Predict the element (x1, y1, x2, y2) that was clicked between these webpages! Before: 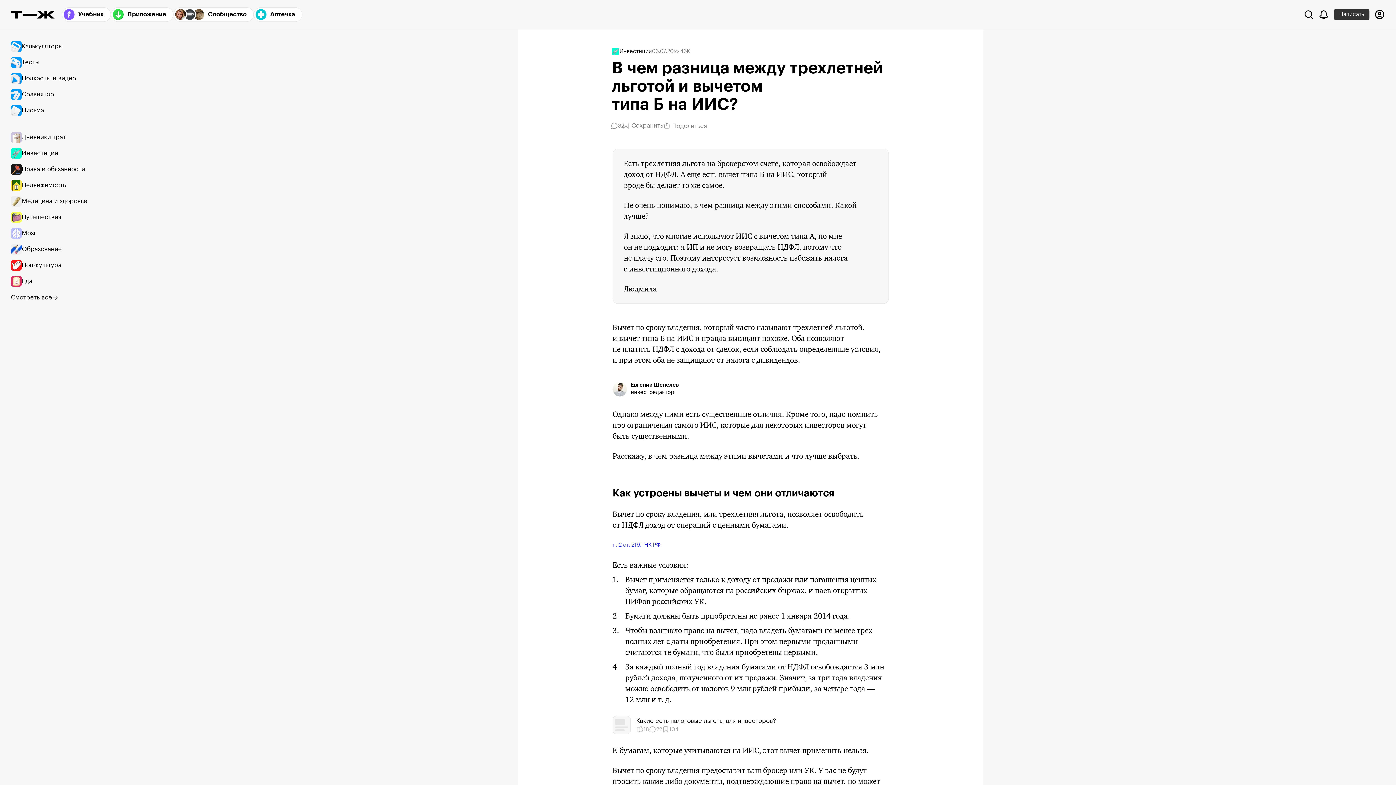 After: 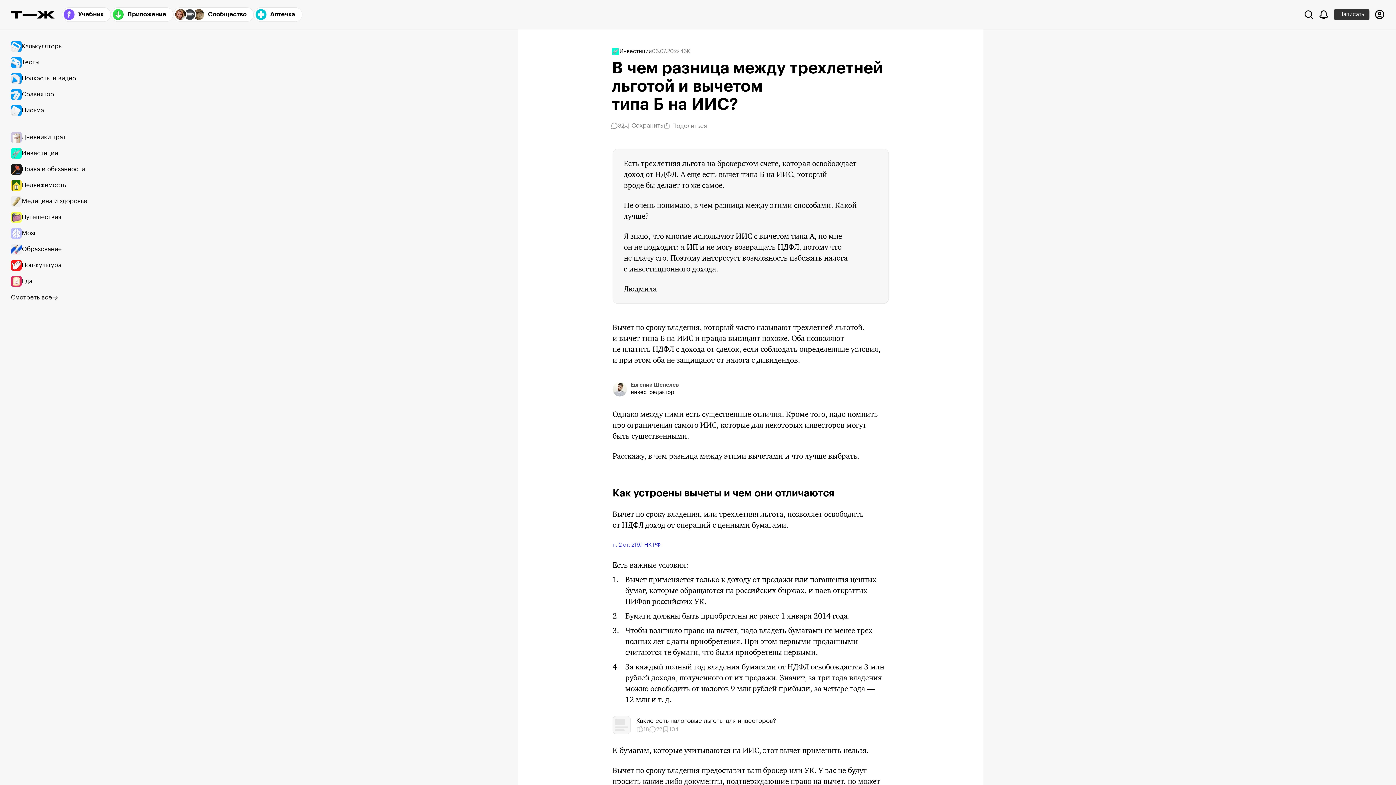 Action: bbox: (612, 380, 686, 398)